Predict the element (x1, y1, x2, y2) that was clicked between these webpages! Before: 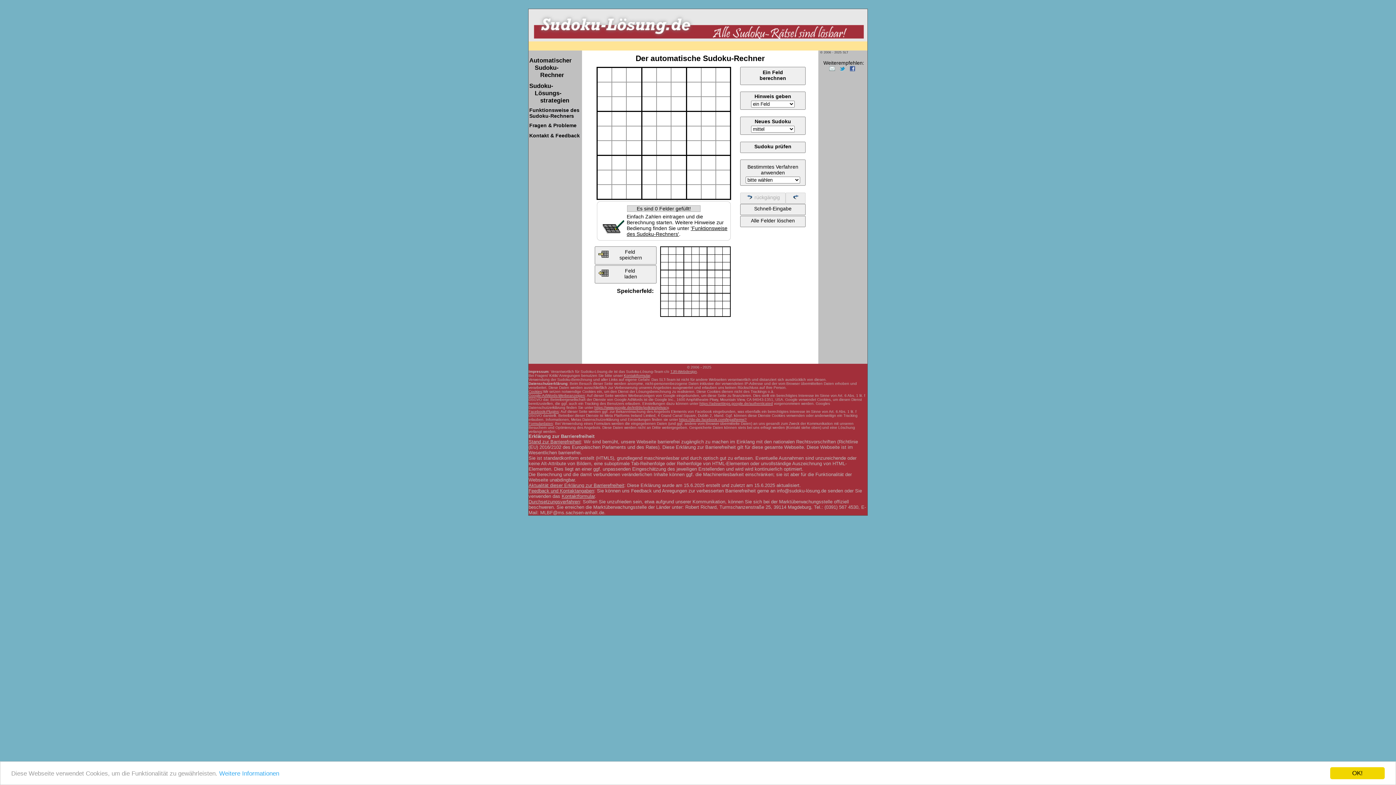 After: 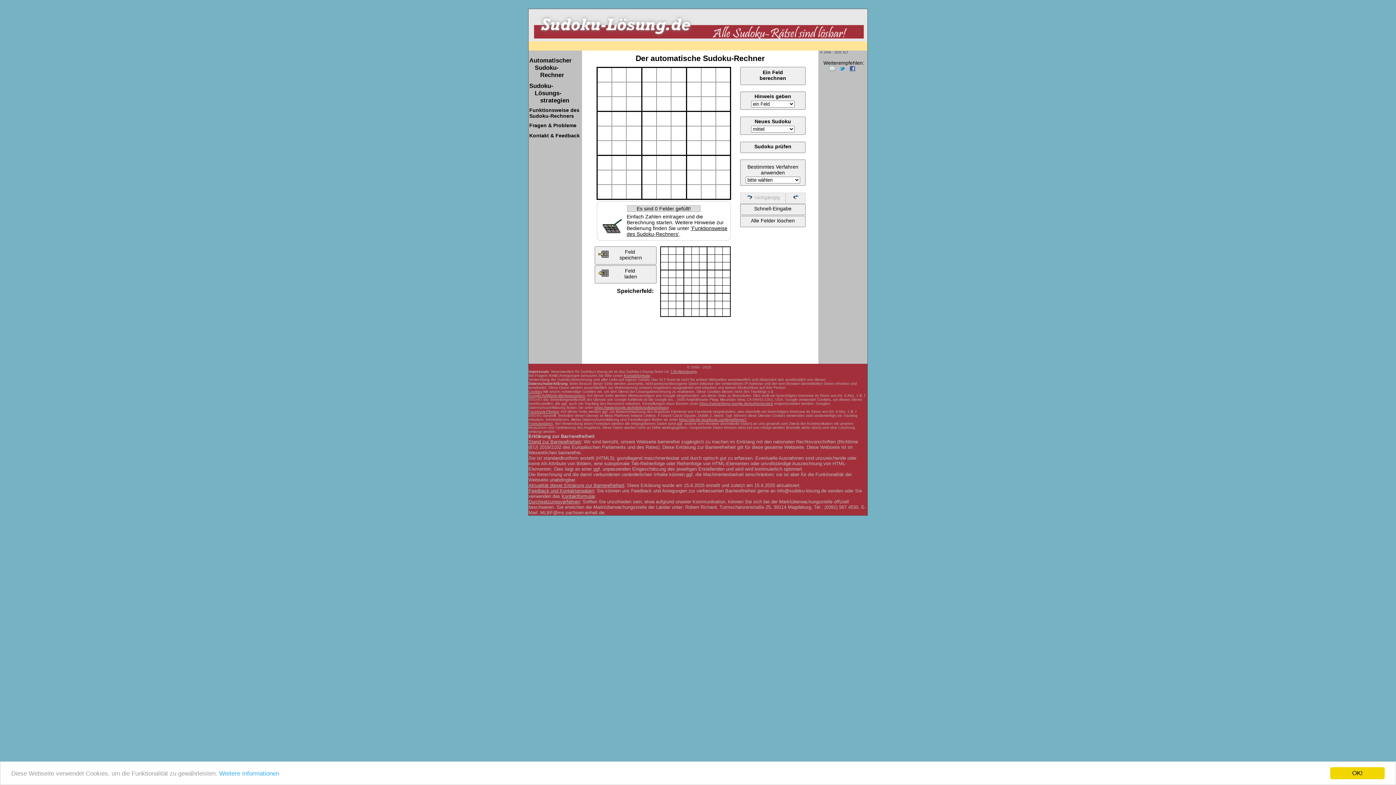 Action: bbox: (839, 66, 845, 72)